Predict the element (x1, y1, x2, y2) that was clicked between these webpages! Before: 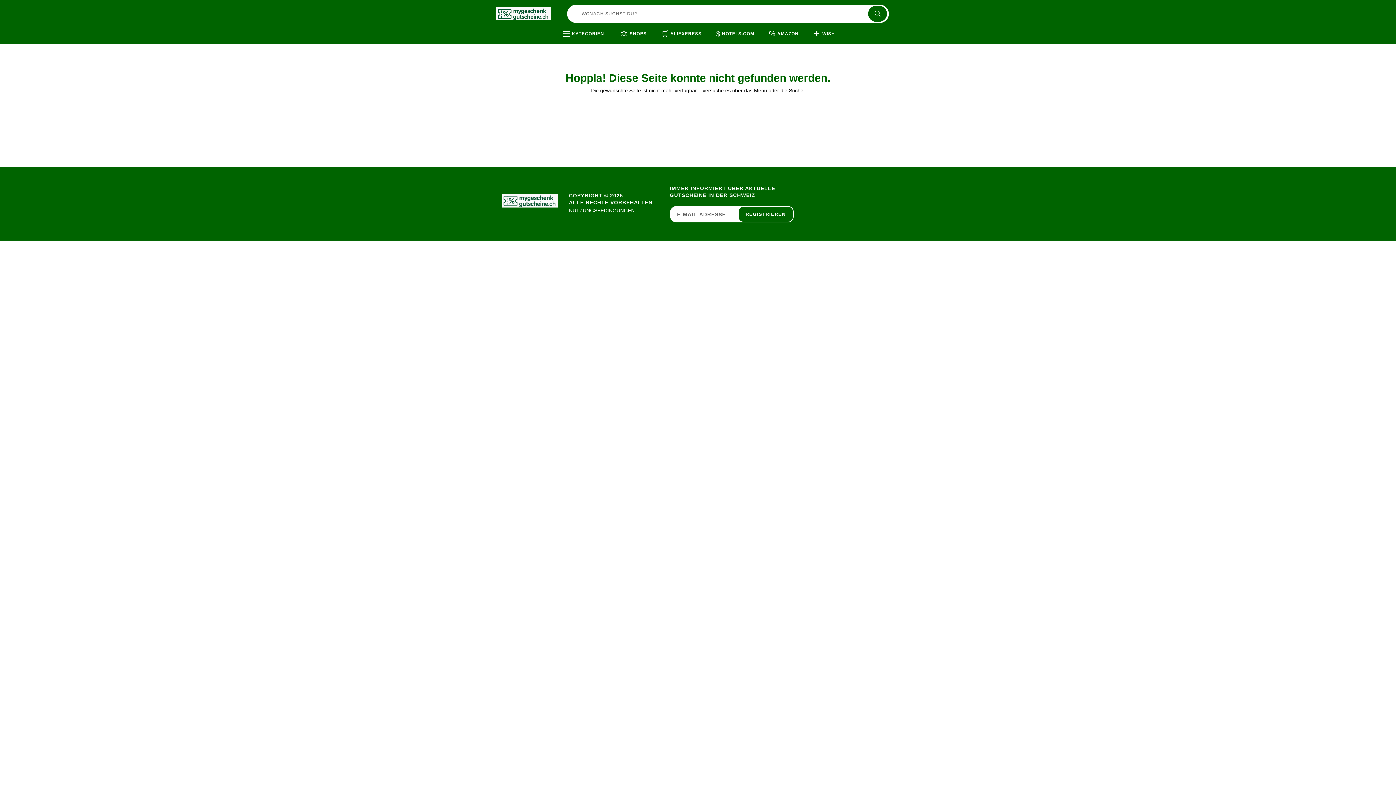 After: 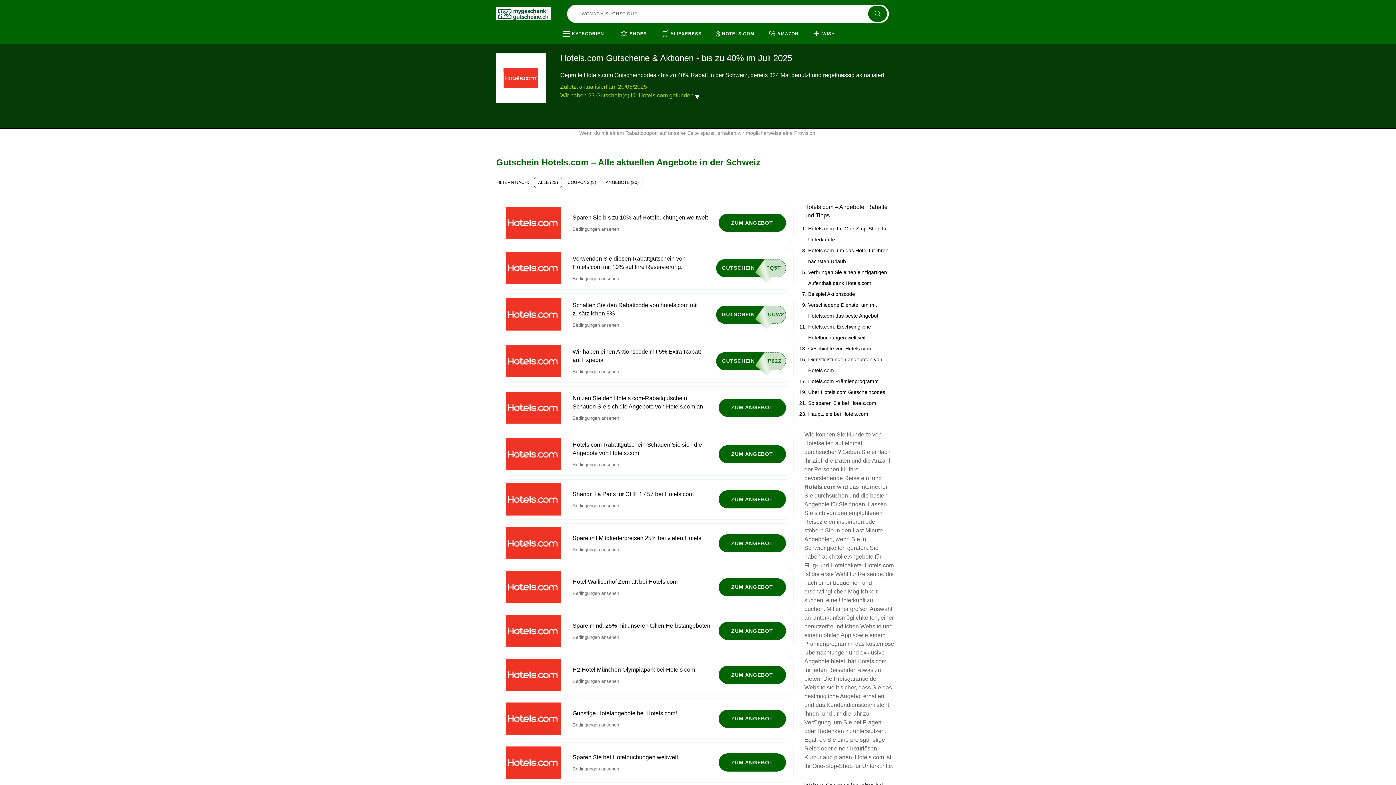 Action: label: $
HOTELS.COM bbox: (716, 28, 754, 39)